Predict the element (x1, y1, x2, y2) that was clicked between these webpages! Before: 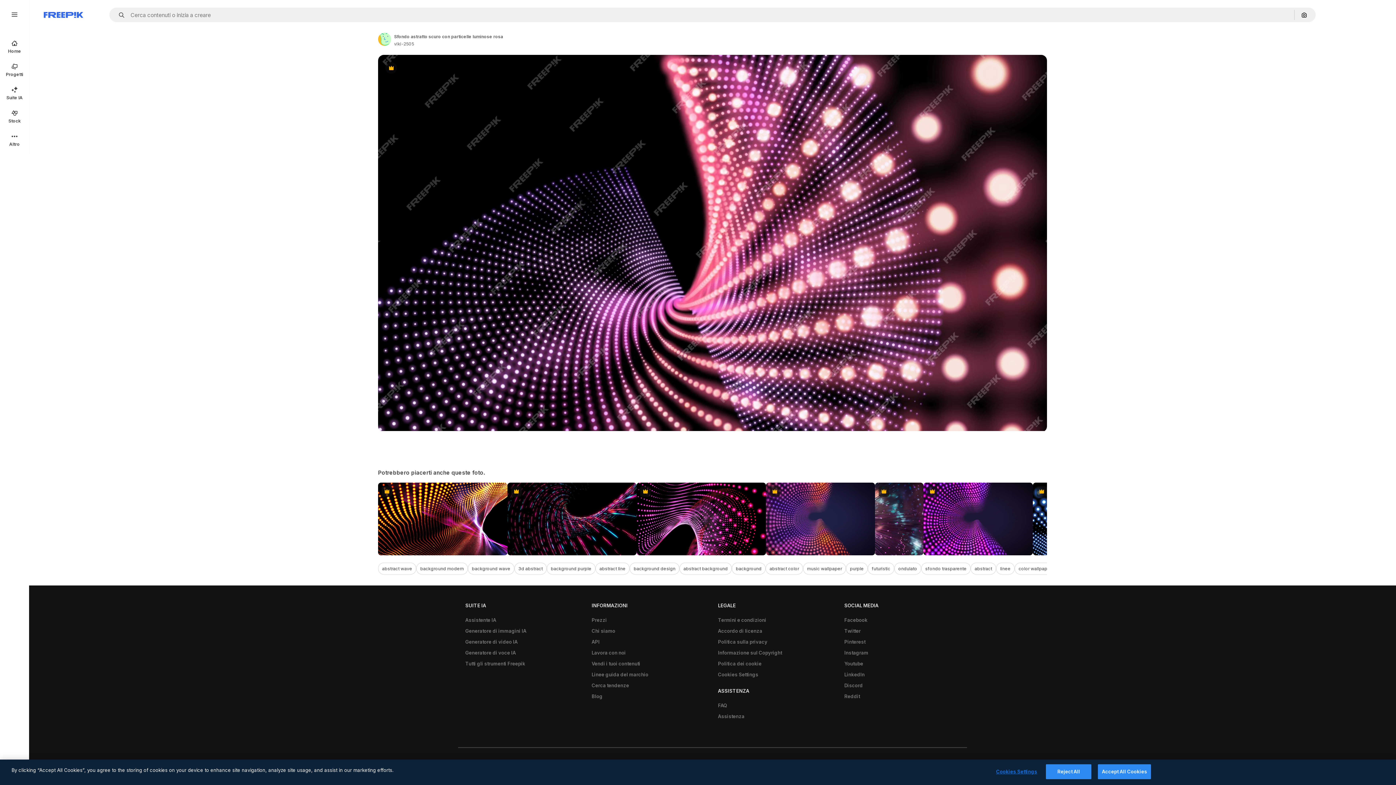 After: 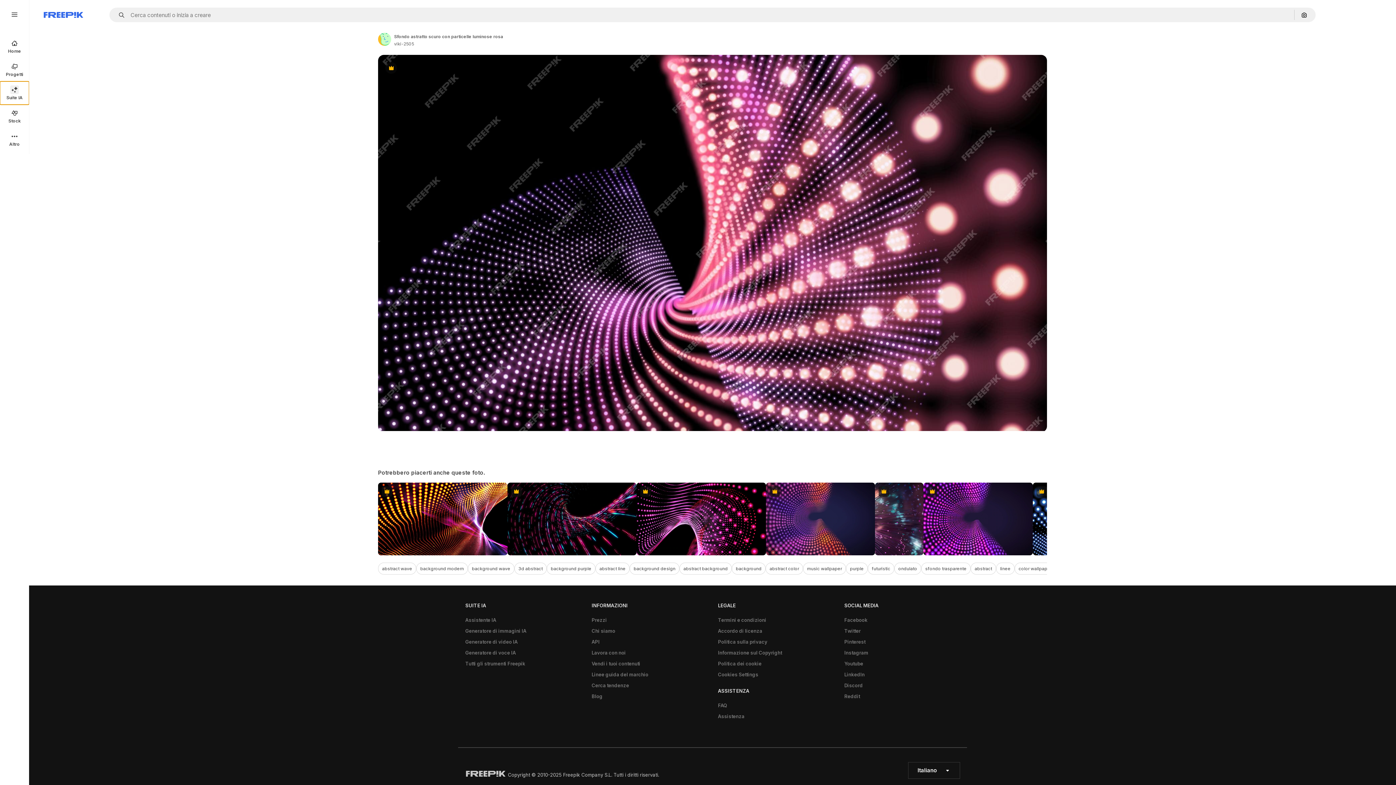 Action: bbox: (0, 81, 29, 104) label: Suite IA